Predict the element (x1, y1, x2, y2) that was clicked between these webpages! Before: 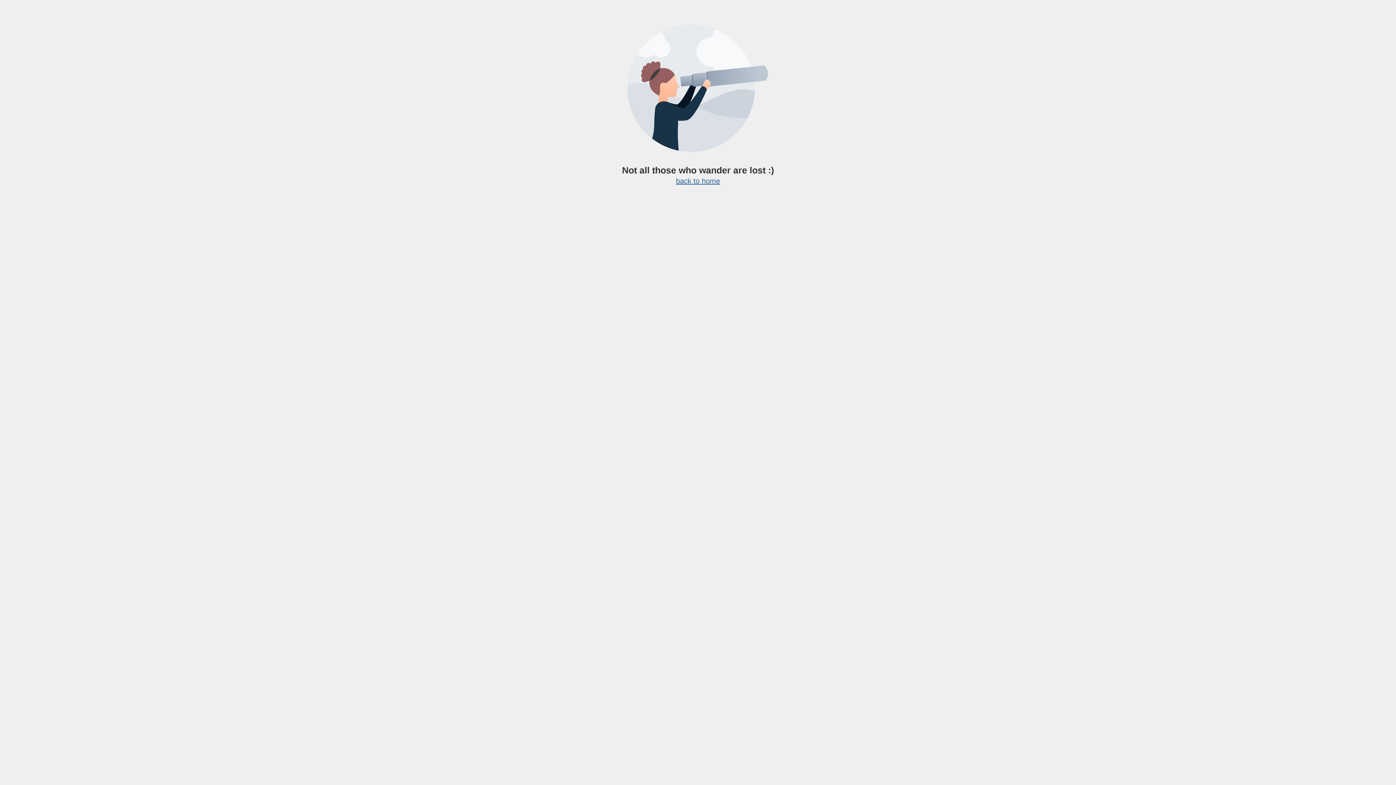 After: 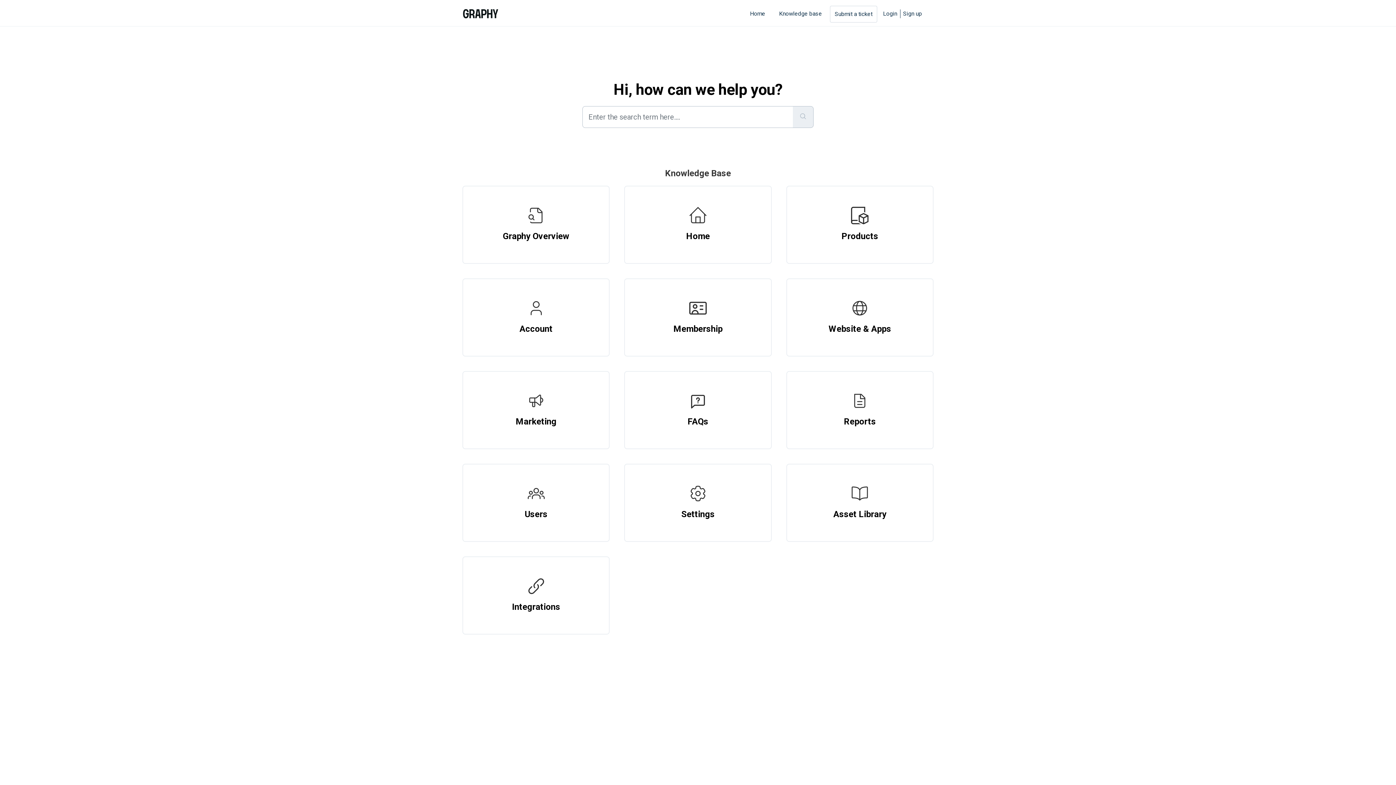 Action: label: back to home bbox: (676, 177, 720, 185)